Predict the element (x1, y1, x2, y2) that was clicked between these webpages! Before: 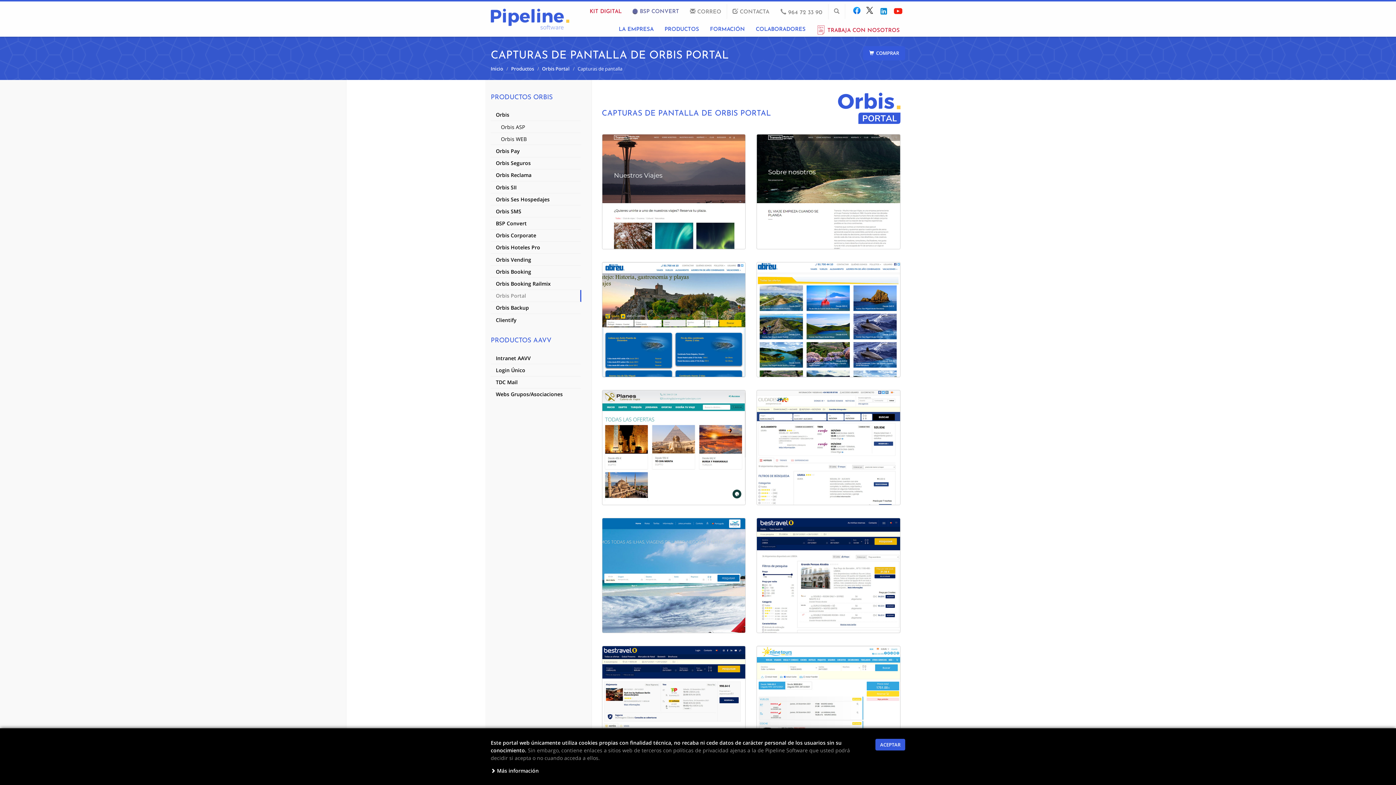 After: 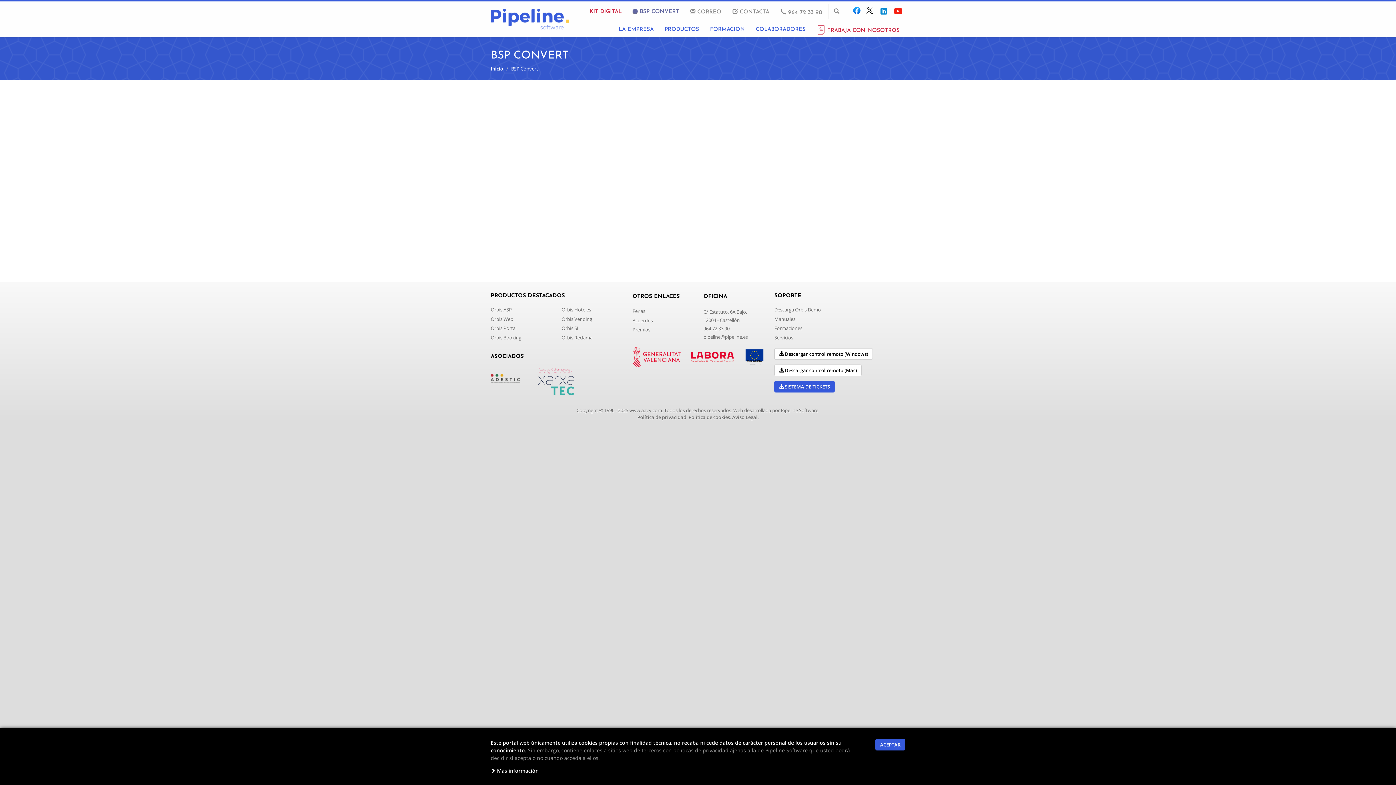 Action: bbox: (627, 4, 684, 18) label: BSP CONVERT